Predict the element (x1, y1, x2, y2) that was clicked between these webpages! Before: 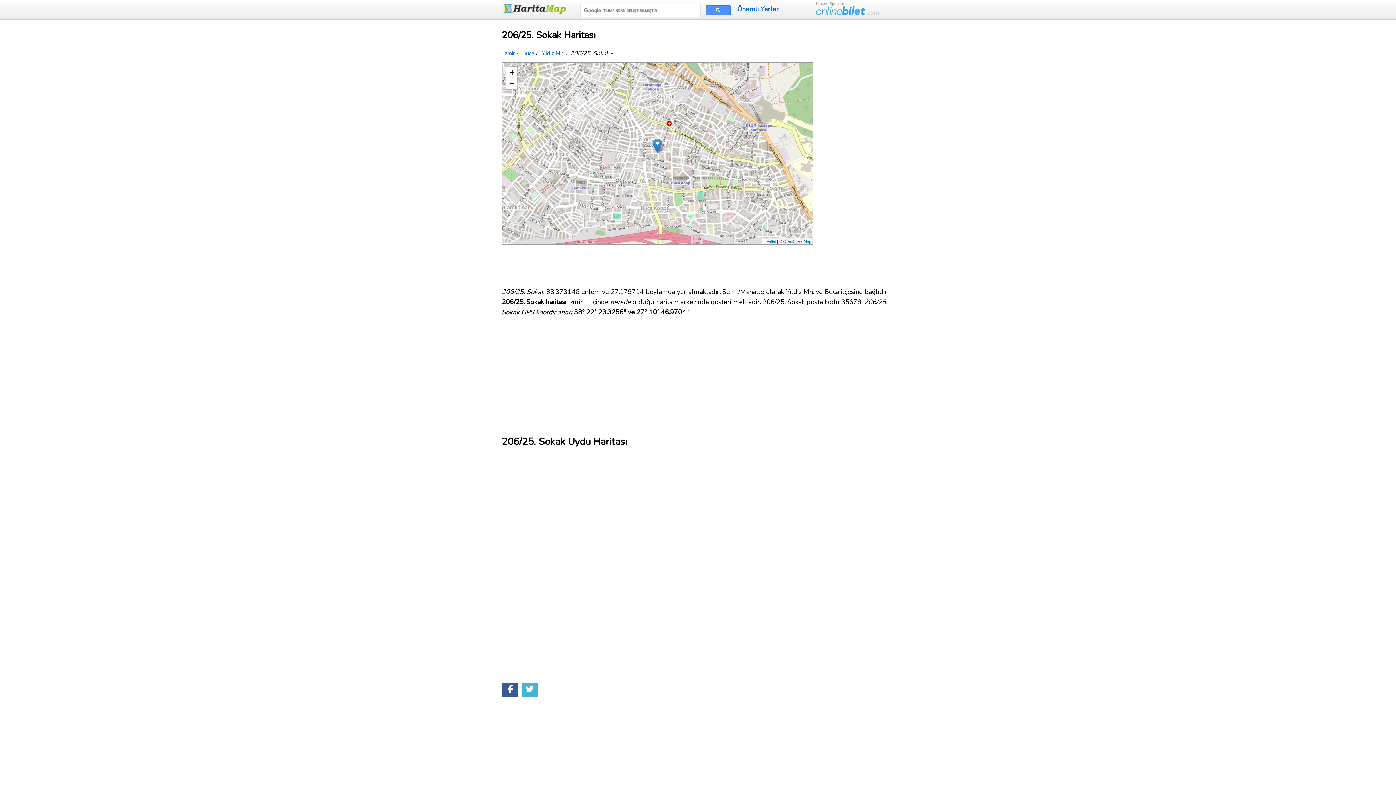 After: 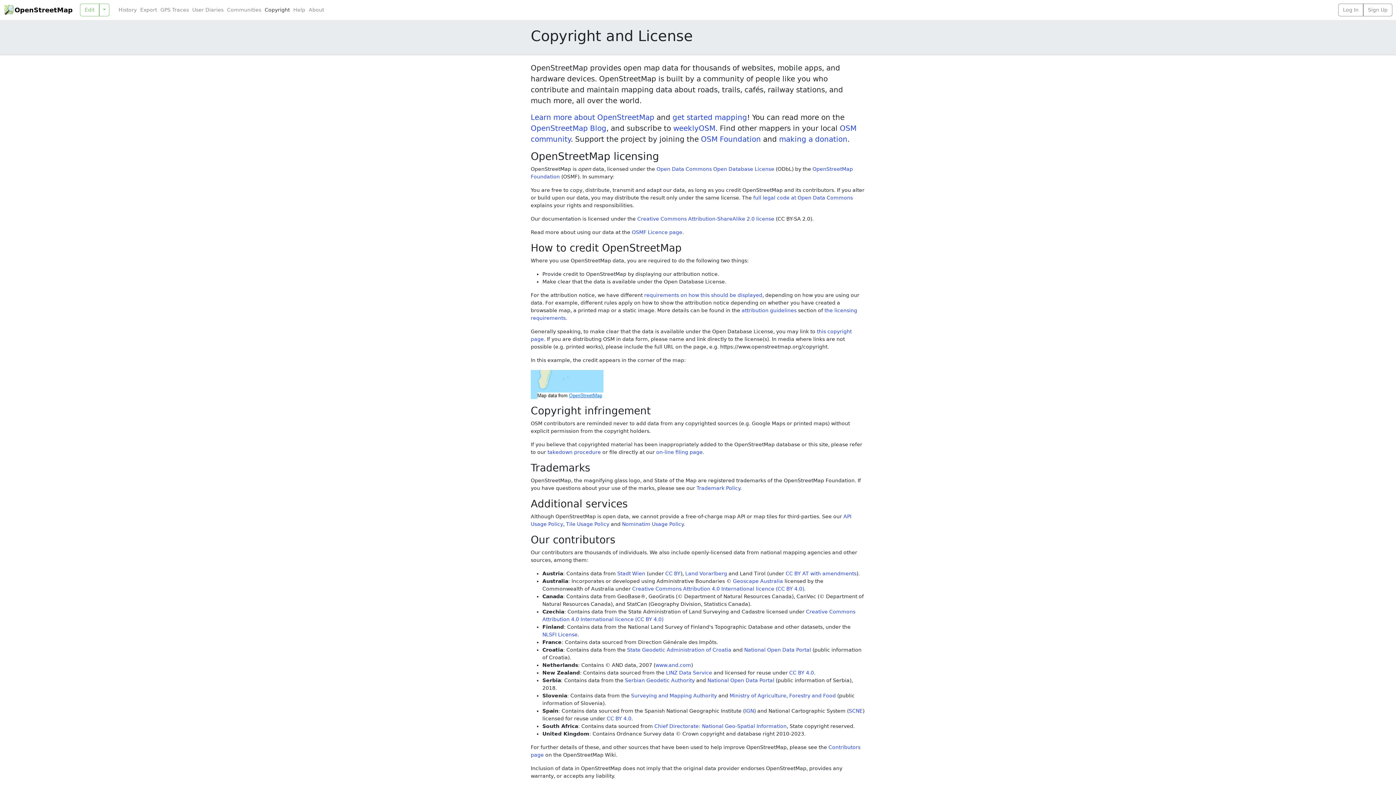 Action: bbox: (783, 239, 811, 243) label: OpenStreetMap